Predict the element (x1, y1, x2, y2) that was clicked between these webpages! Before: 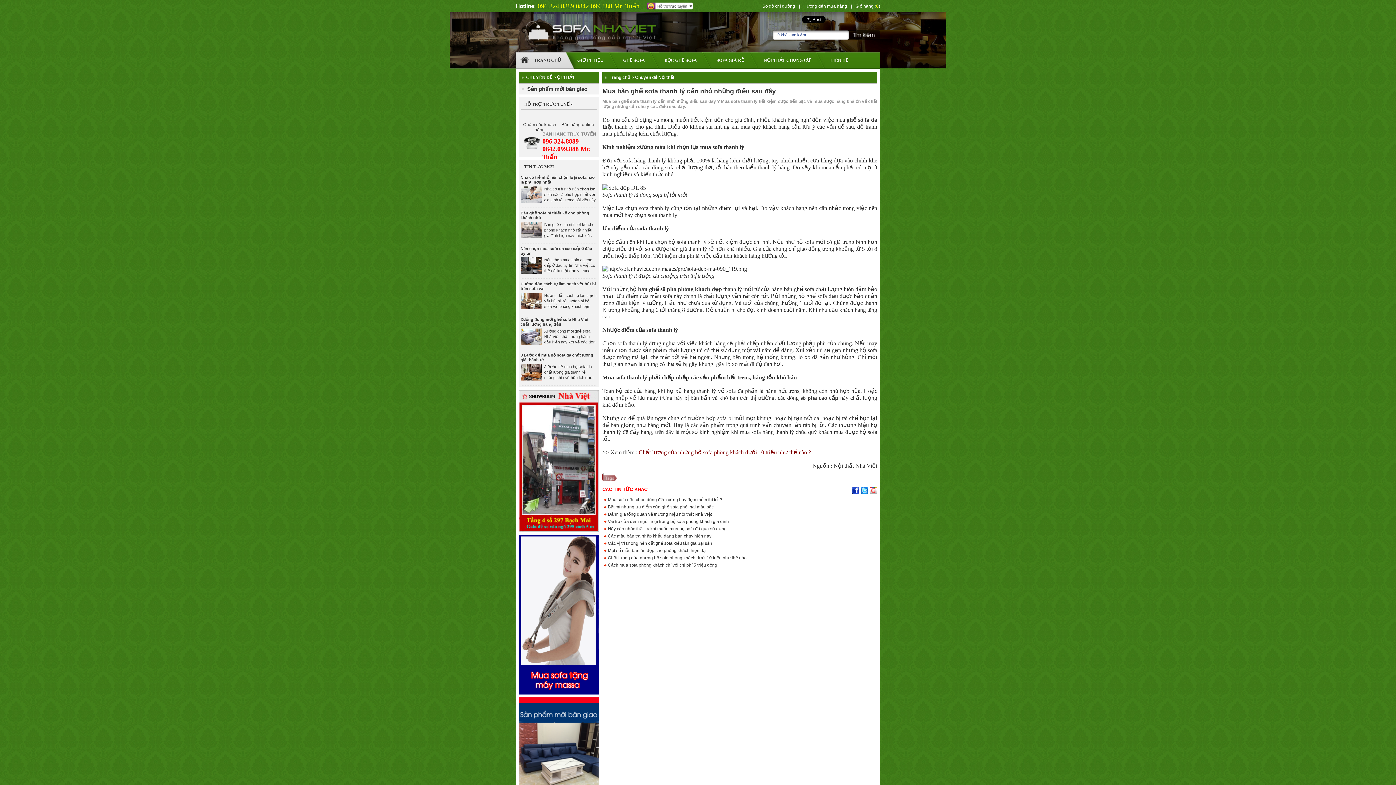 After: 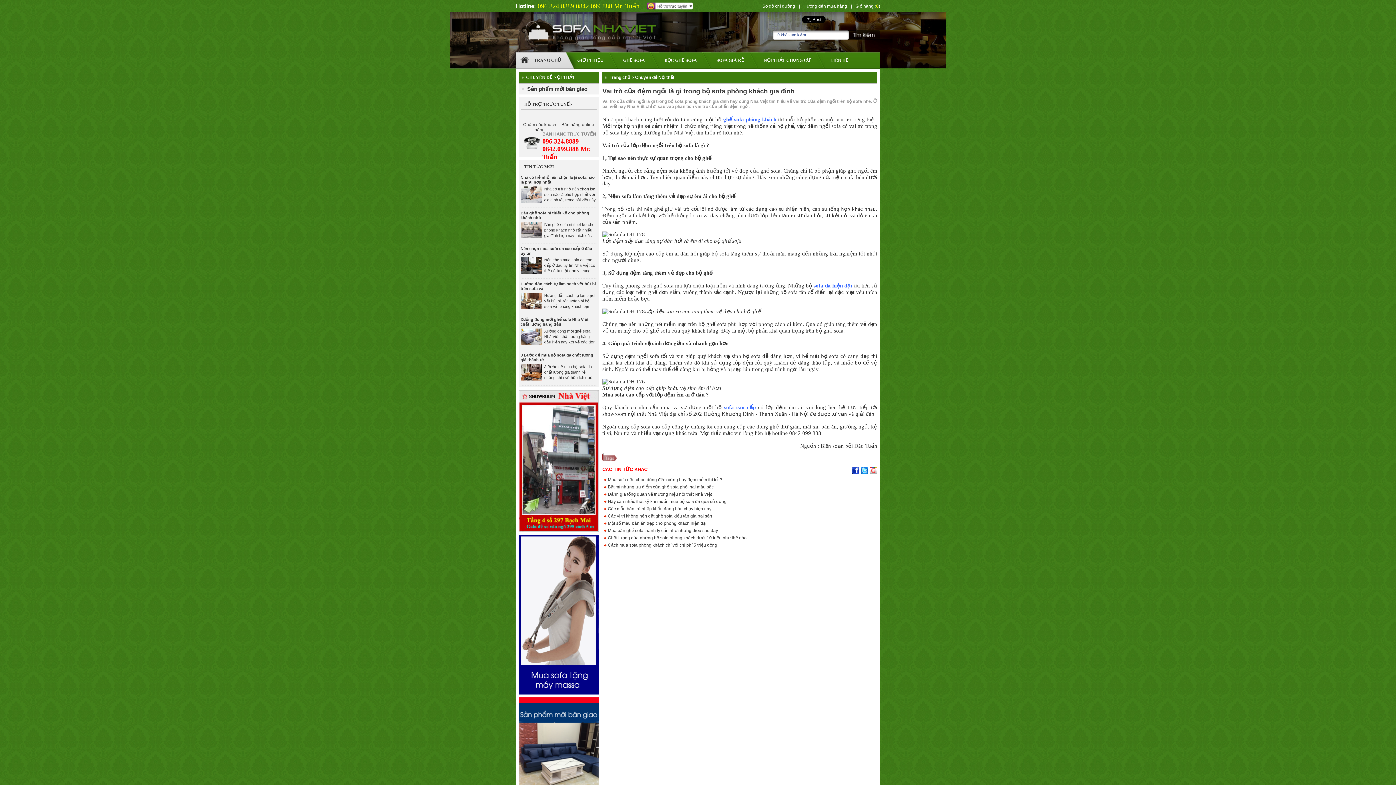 Action: bbox: (603, 519, 729, 524) label:  Vai trò của đệm ngồi là gì trong bộ sofa phòng khách gia đình